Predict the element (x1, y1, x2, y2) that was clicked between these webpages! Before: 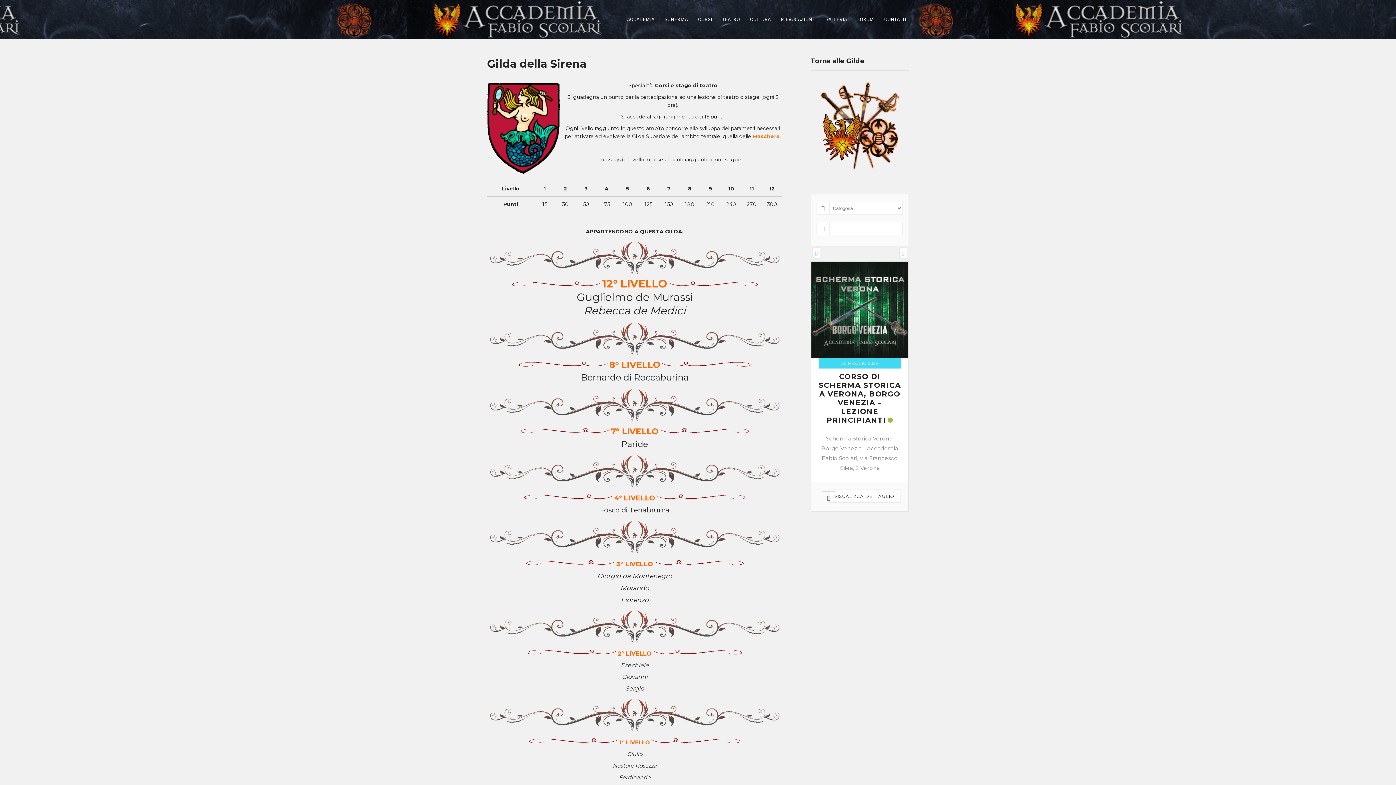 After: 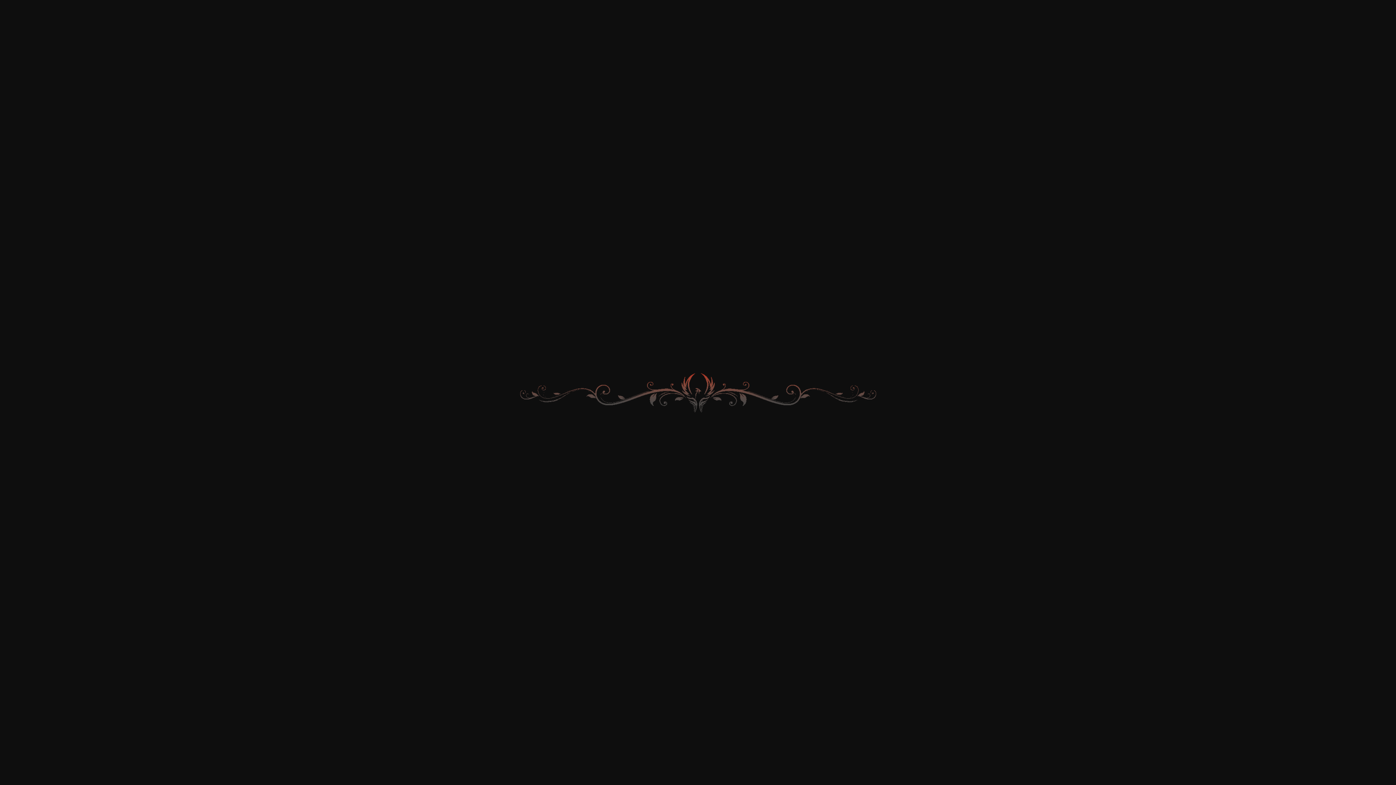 Action: bbox: (487, 320, 782, 357)